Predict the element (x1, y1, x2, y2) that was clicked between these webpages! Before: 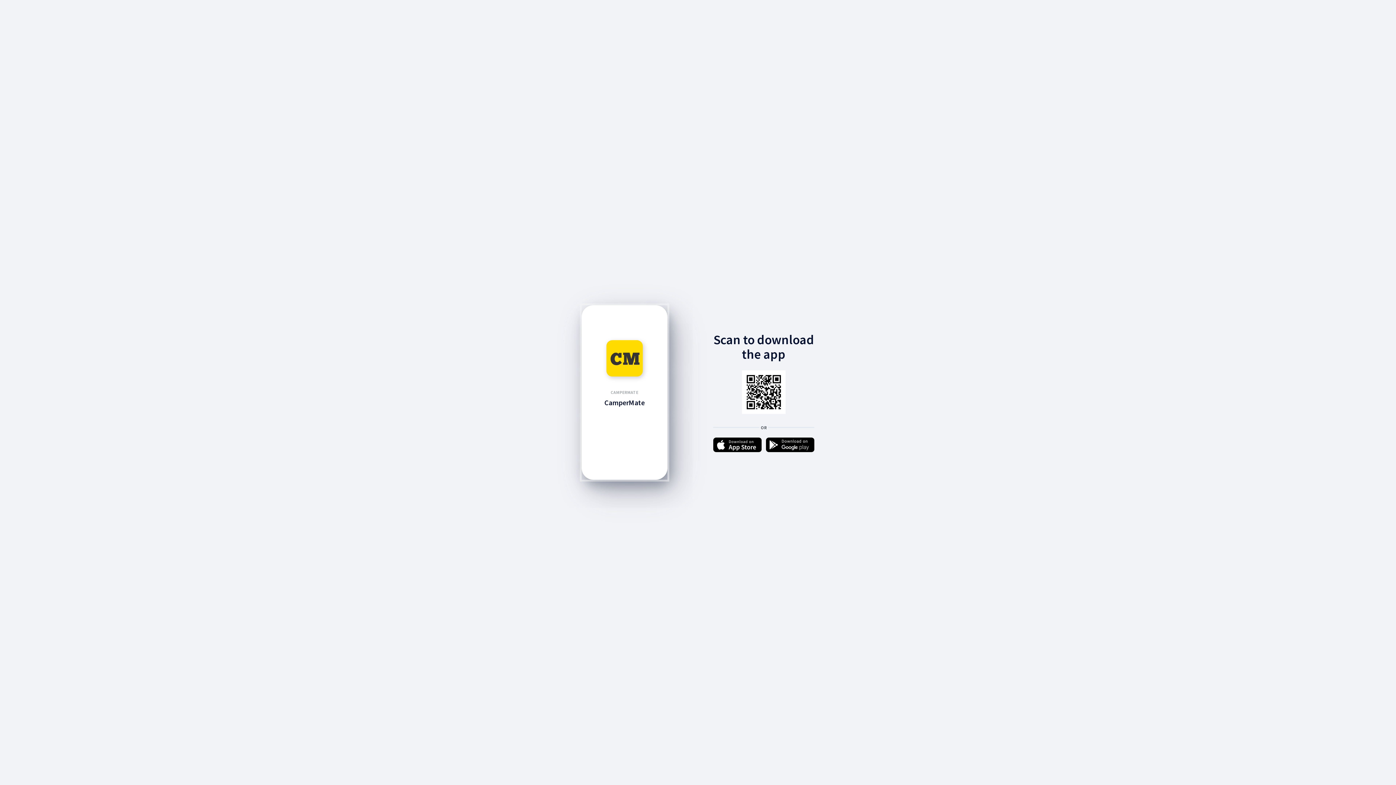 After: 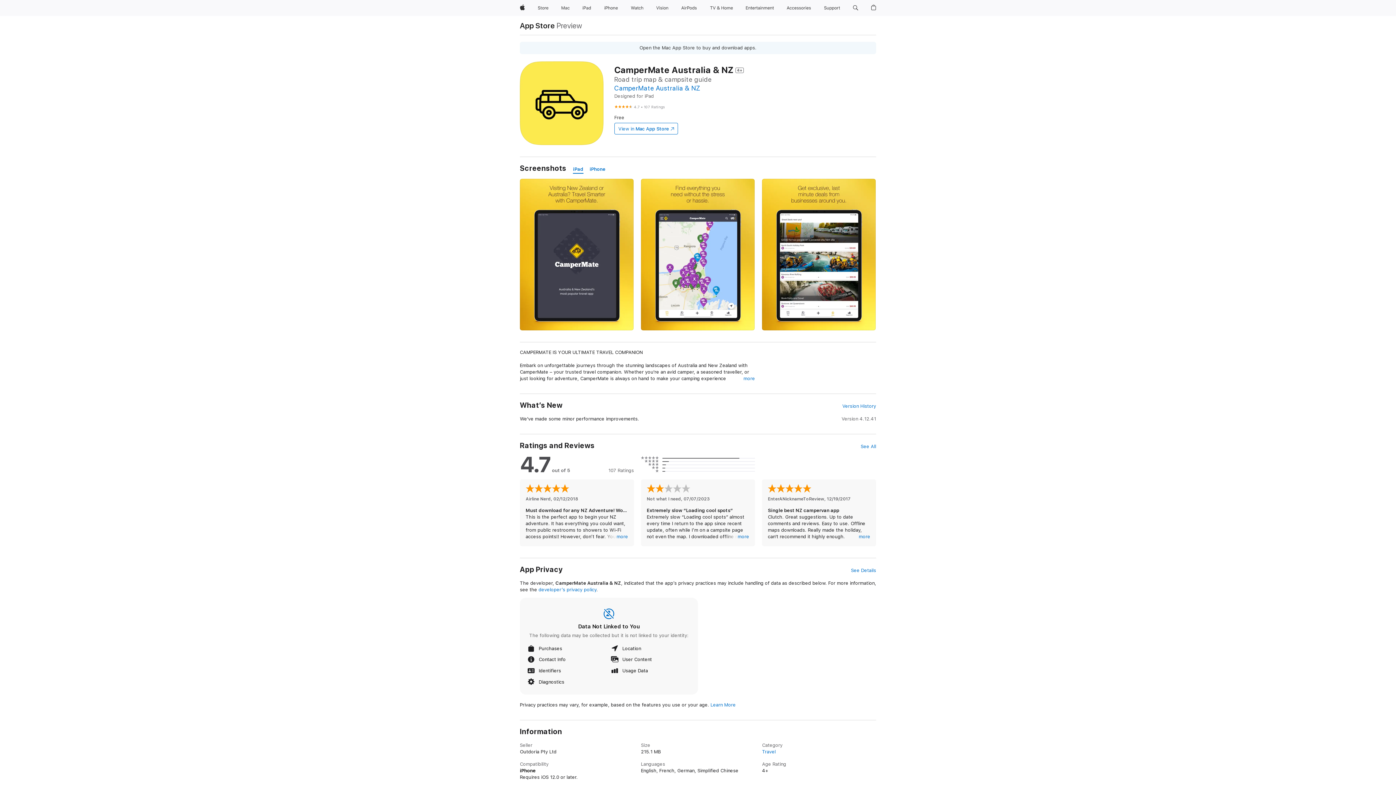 Action: bbox: (713, 437, 761, 453)